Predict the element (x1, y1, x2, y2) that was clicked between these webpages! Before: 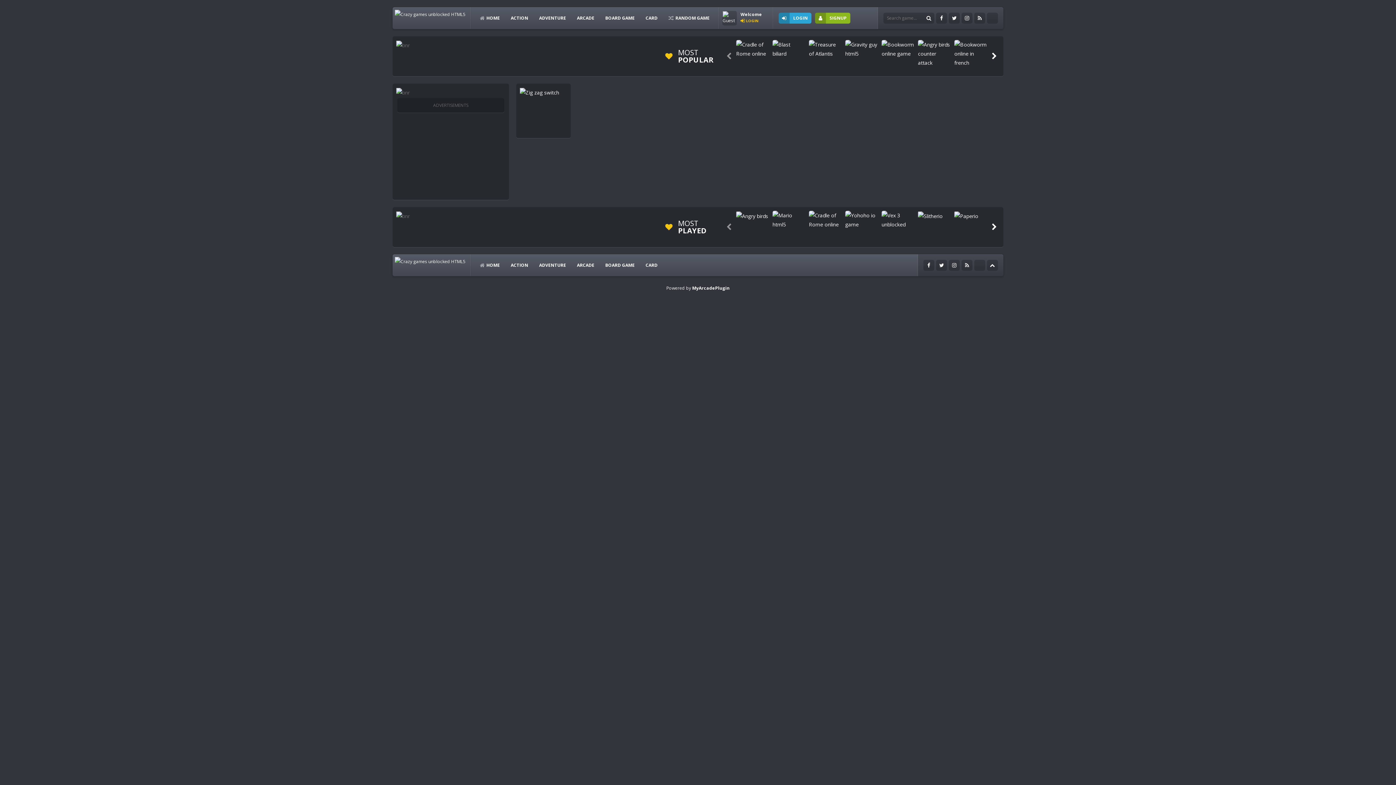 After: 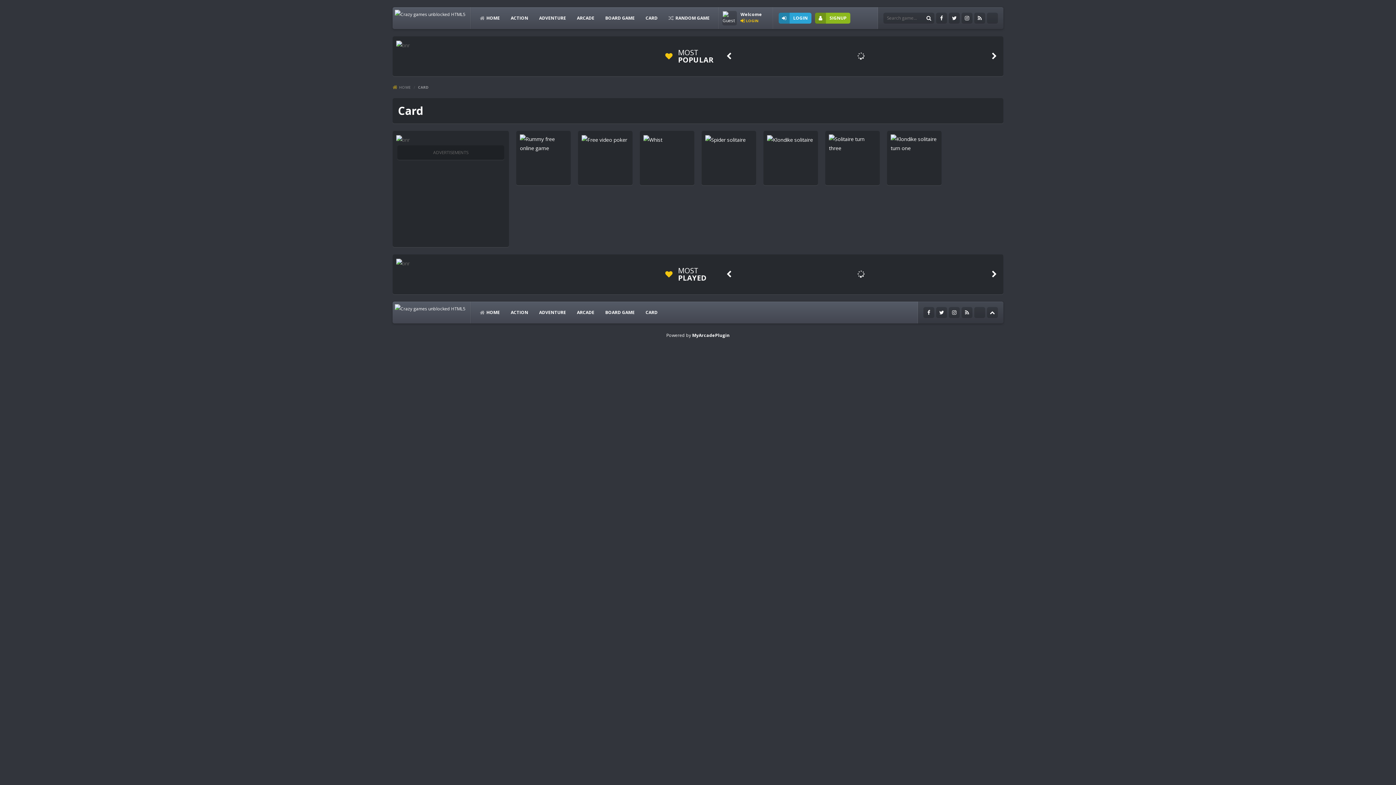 Action: bbox: (642, 260, 661, 270) label: CARD